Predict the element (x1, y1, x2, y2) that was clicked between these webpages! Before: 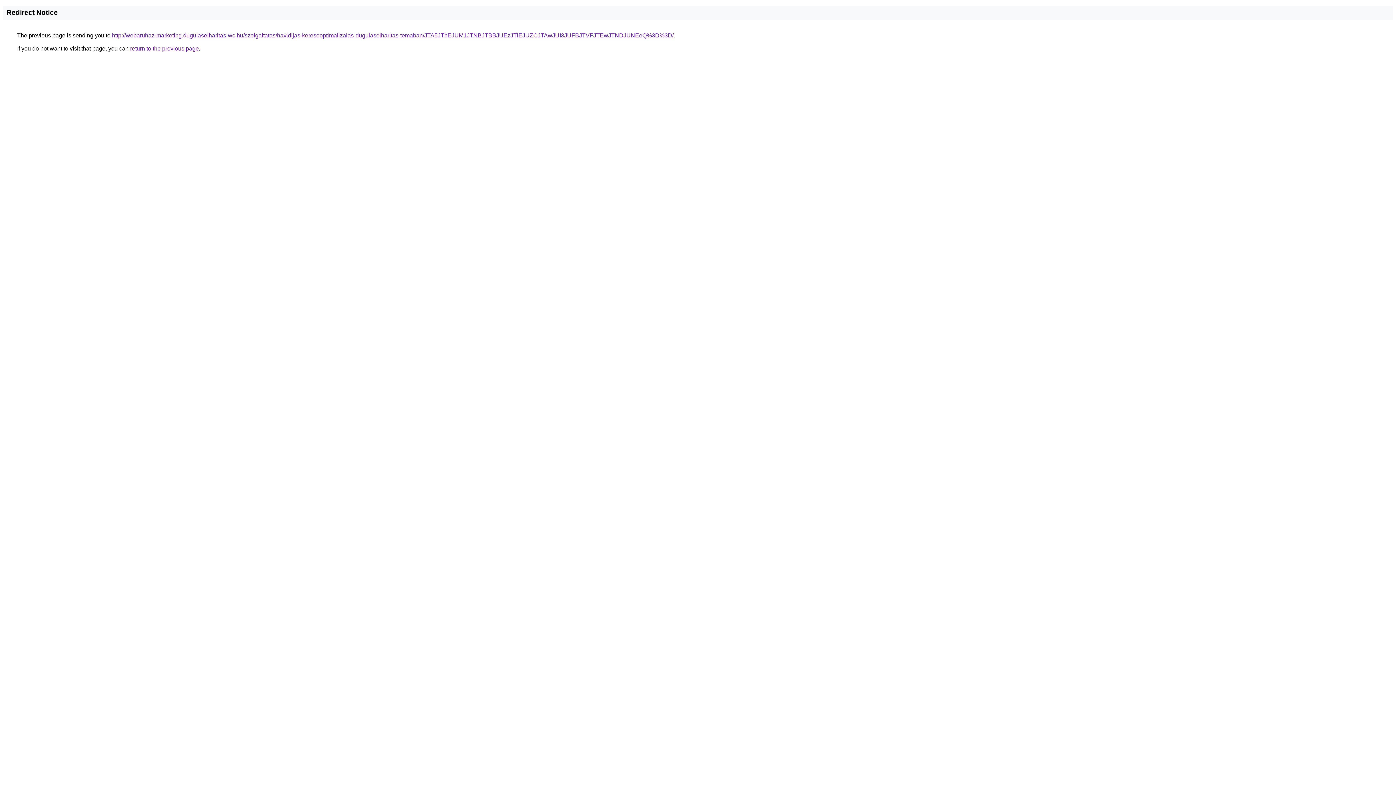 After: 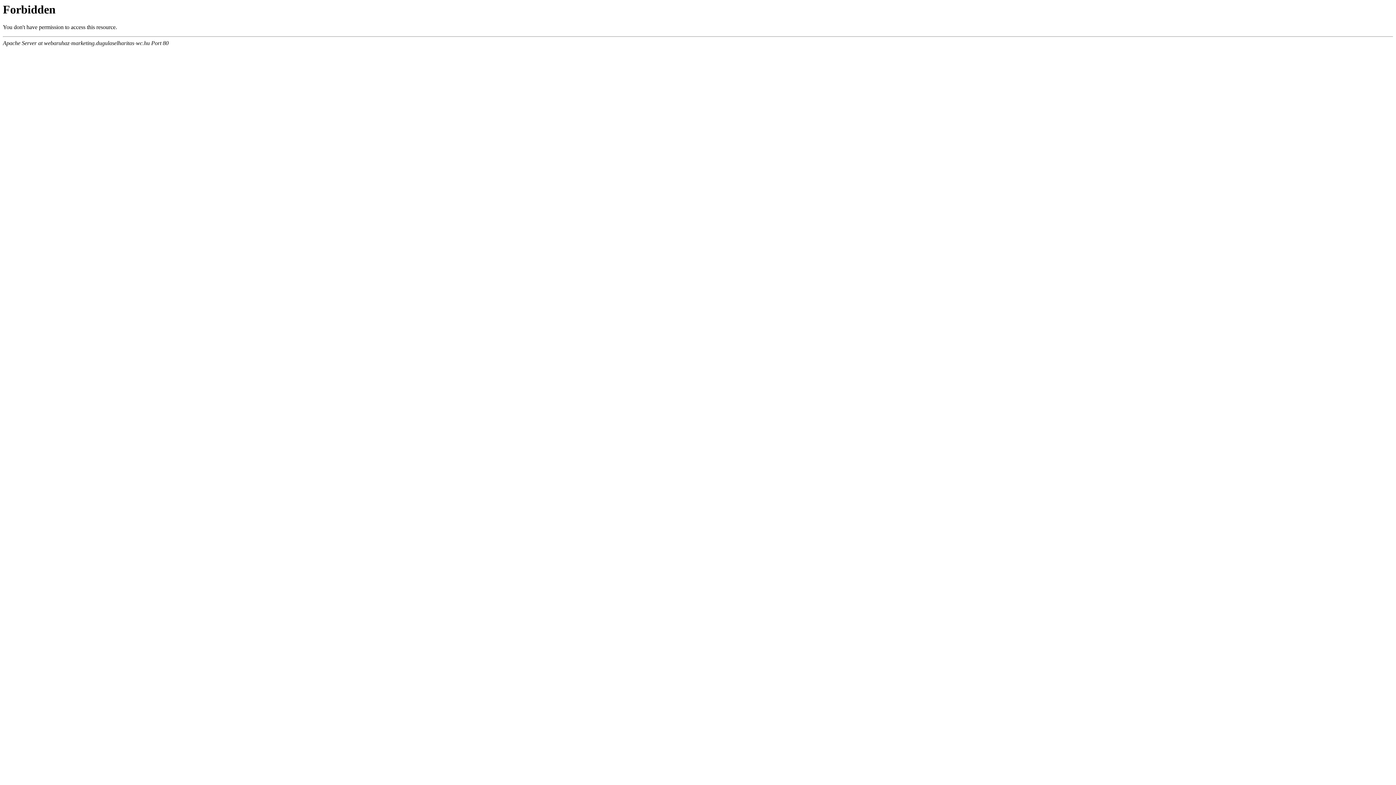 Action: label: http://webaruhaz-marketing.dugulaselharitas-wc.hu/szolgaltatas/havidijas-keresooptimalizalas-dugulaselharitas-temaban/JTA5JThEJUM1JTNBJTBBJUEzJTlEJUZCJTAwJUI3JUFBJTVFJTEwJTNDJUNEeQ%3D%3D/ bbox: (112, 32, 673, 38)